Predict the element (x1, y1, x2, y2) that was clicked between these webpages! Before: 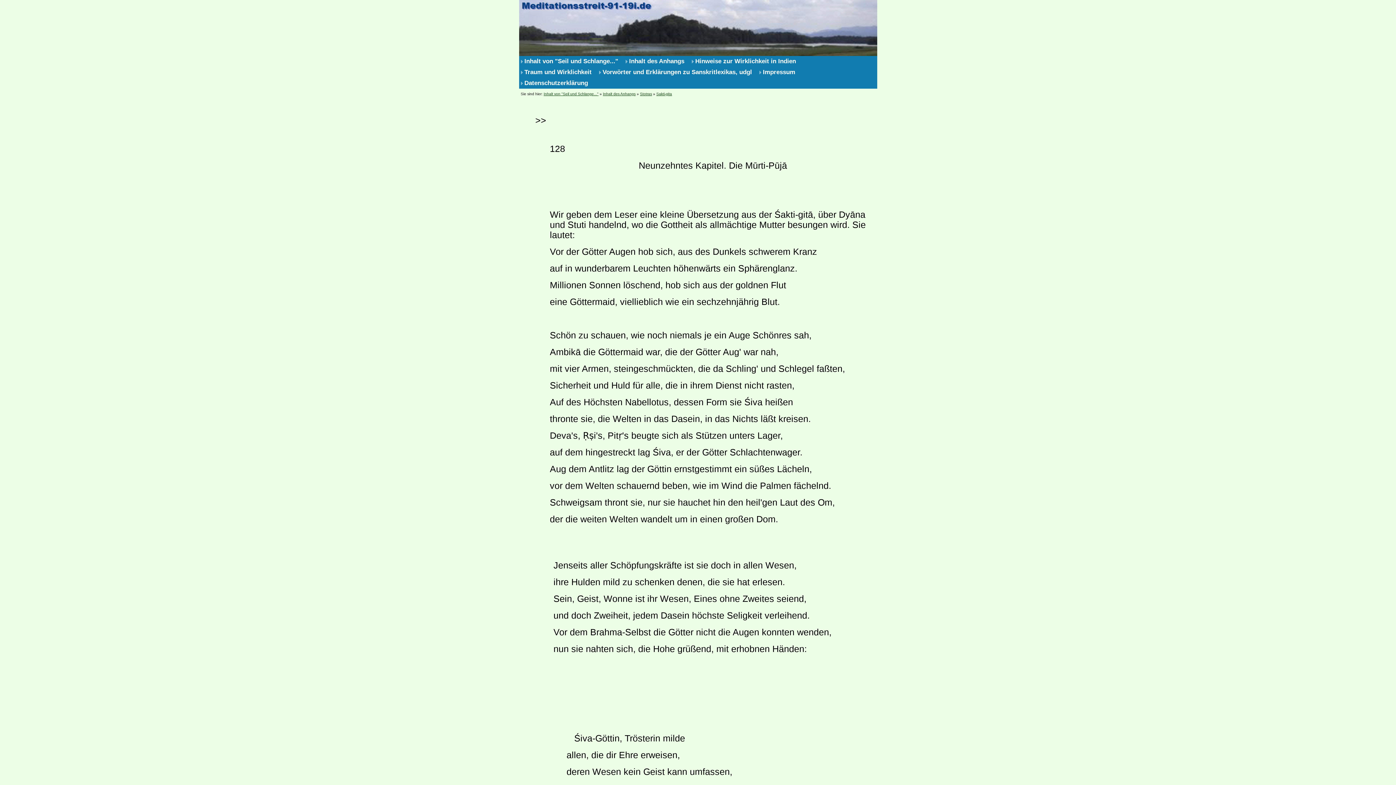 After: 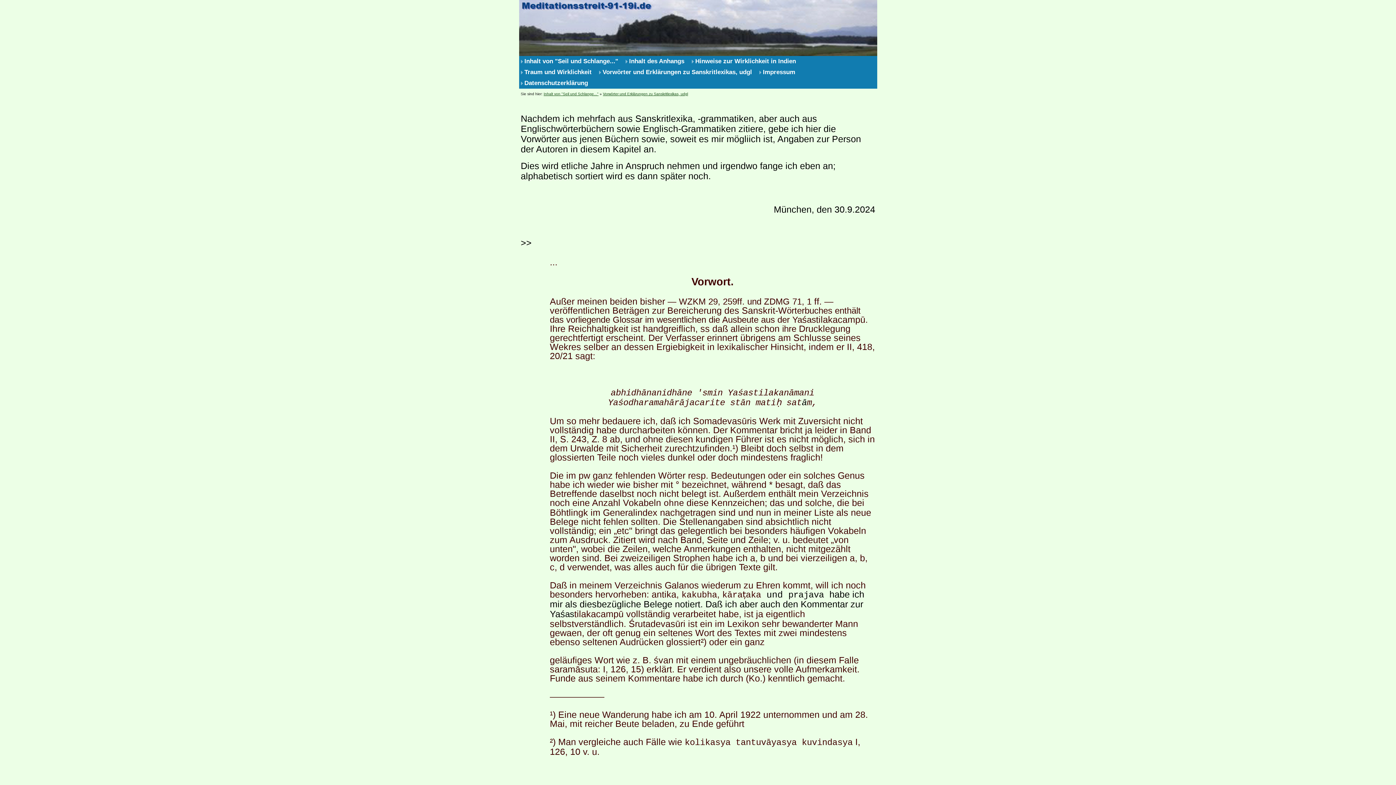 Action: bbox: (599, 66, 755, 77) label: Vorwörter und Erklärungen zu Sanskritlexikas, udgl